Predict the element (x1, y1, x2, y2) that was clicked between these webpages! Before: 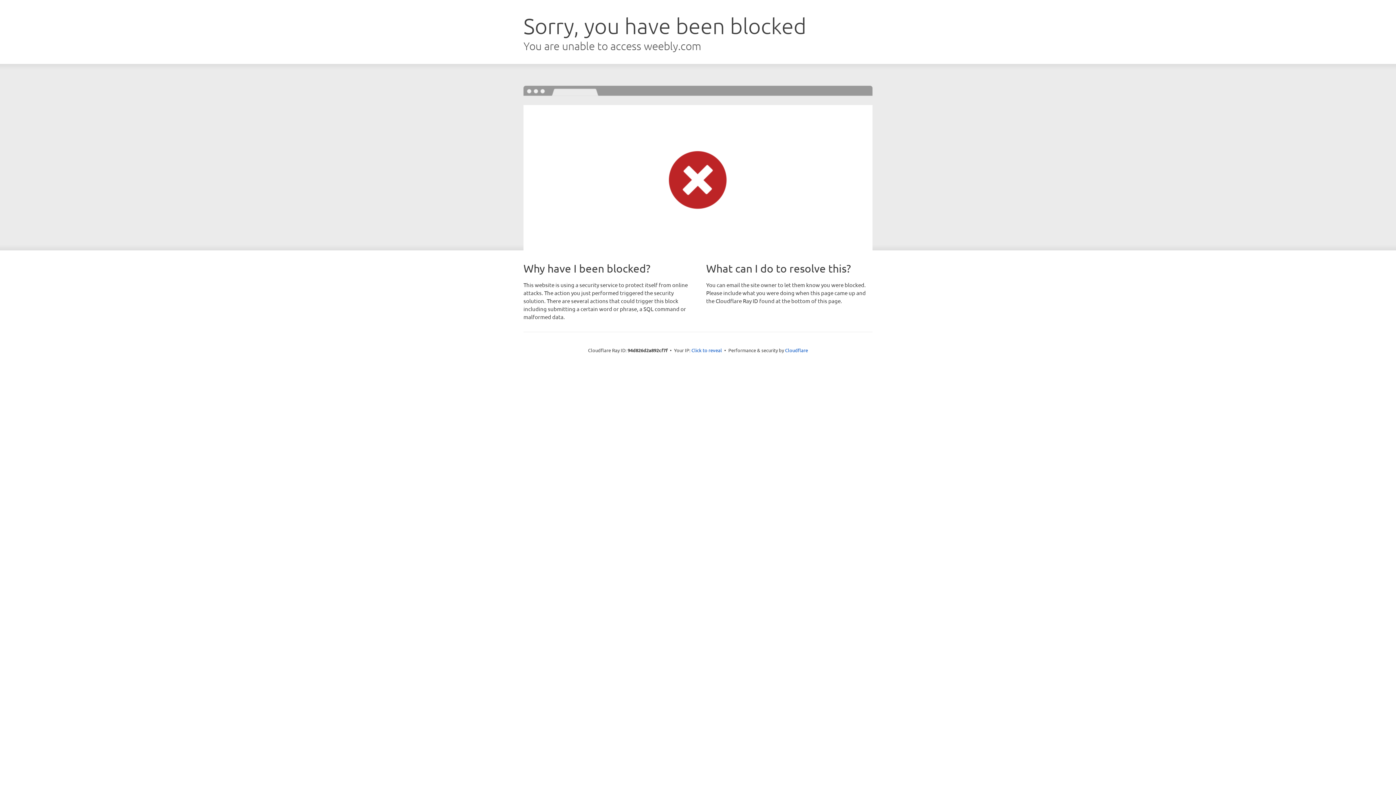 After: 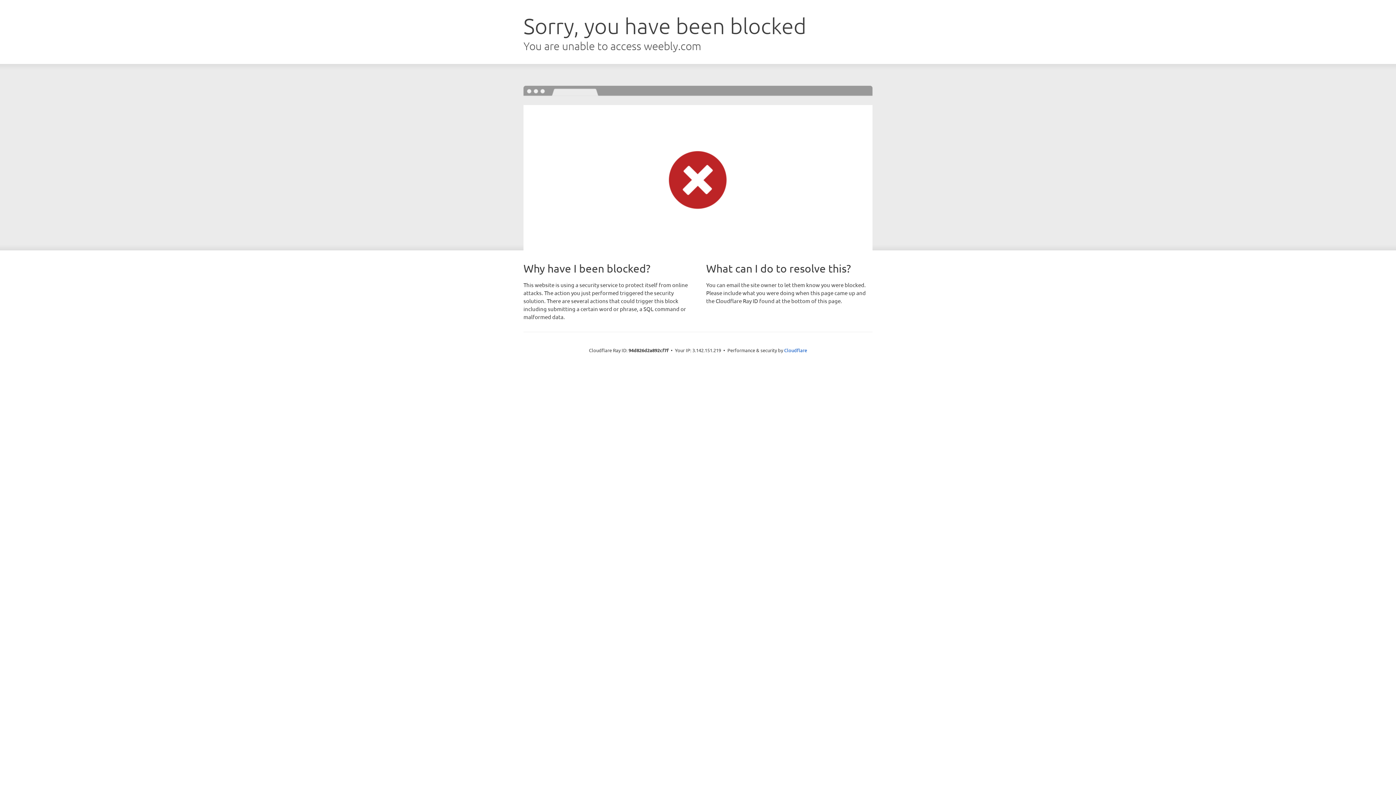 Action: bbox: (691, 346, 722, 353) label: Click to reveal